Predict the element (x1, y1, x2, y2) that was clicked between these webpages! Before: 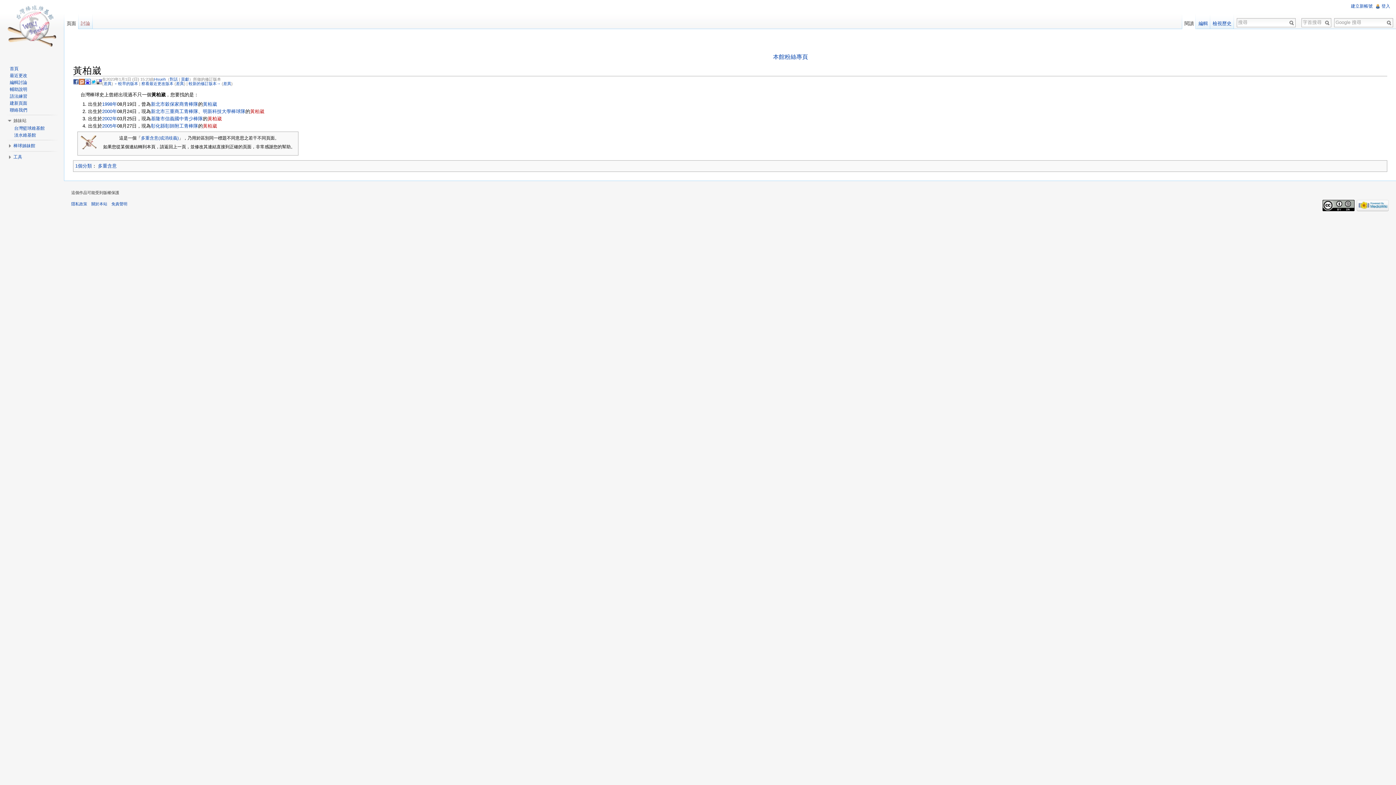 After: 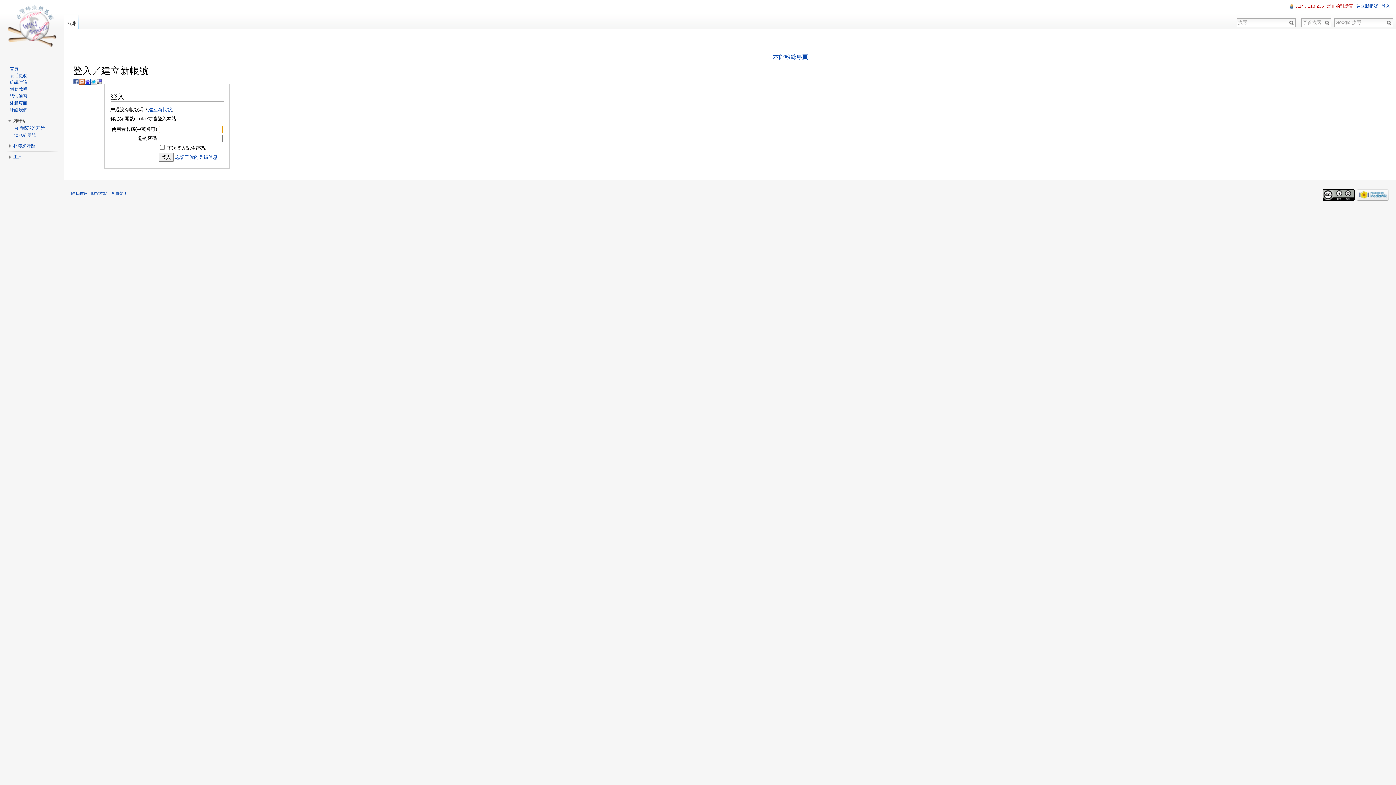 Action: bbox: (1381, 3, 1390, 8) label: 登入